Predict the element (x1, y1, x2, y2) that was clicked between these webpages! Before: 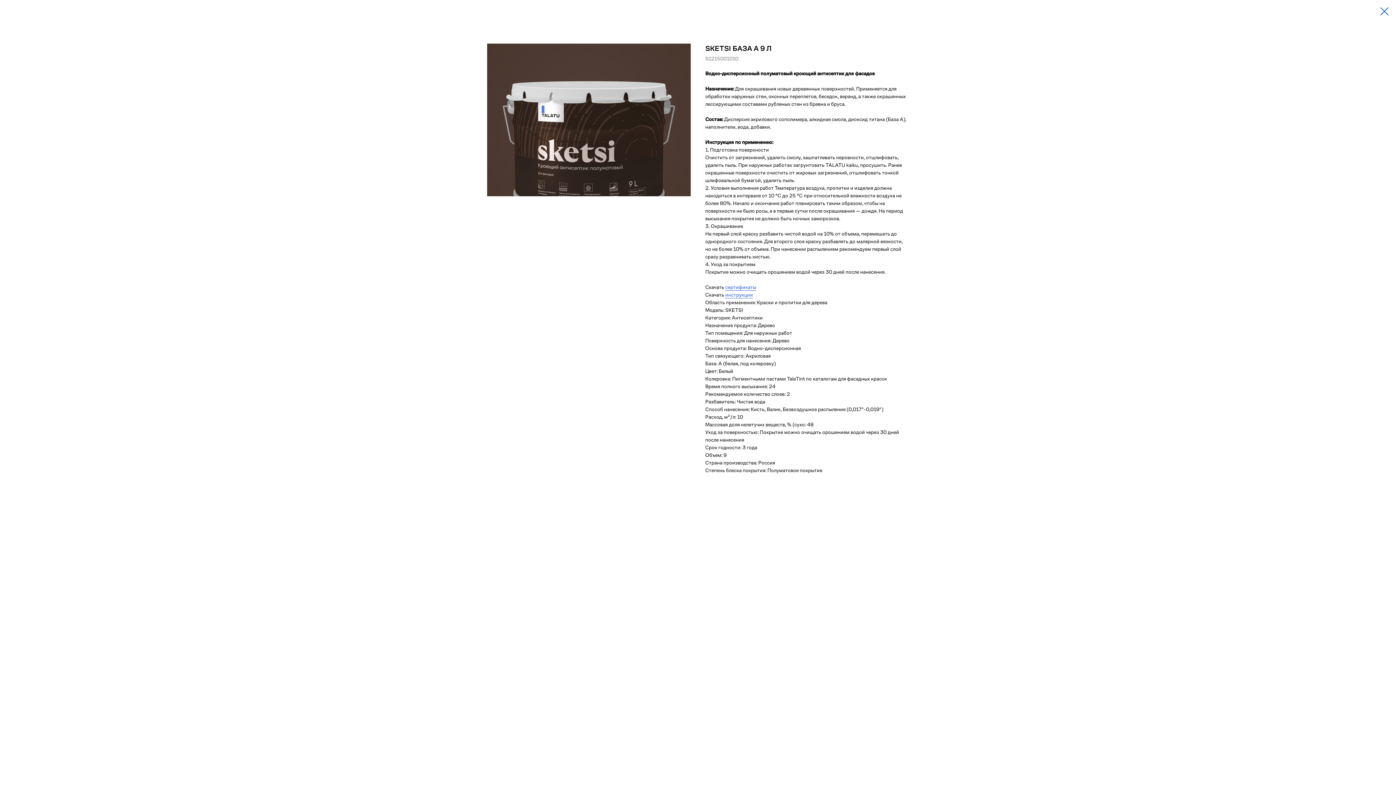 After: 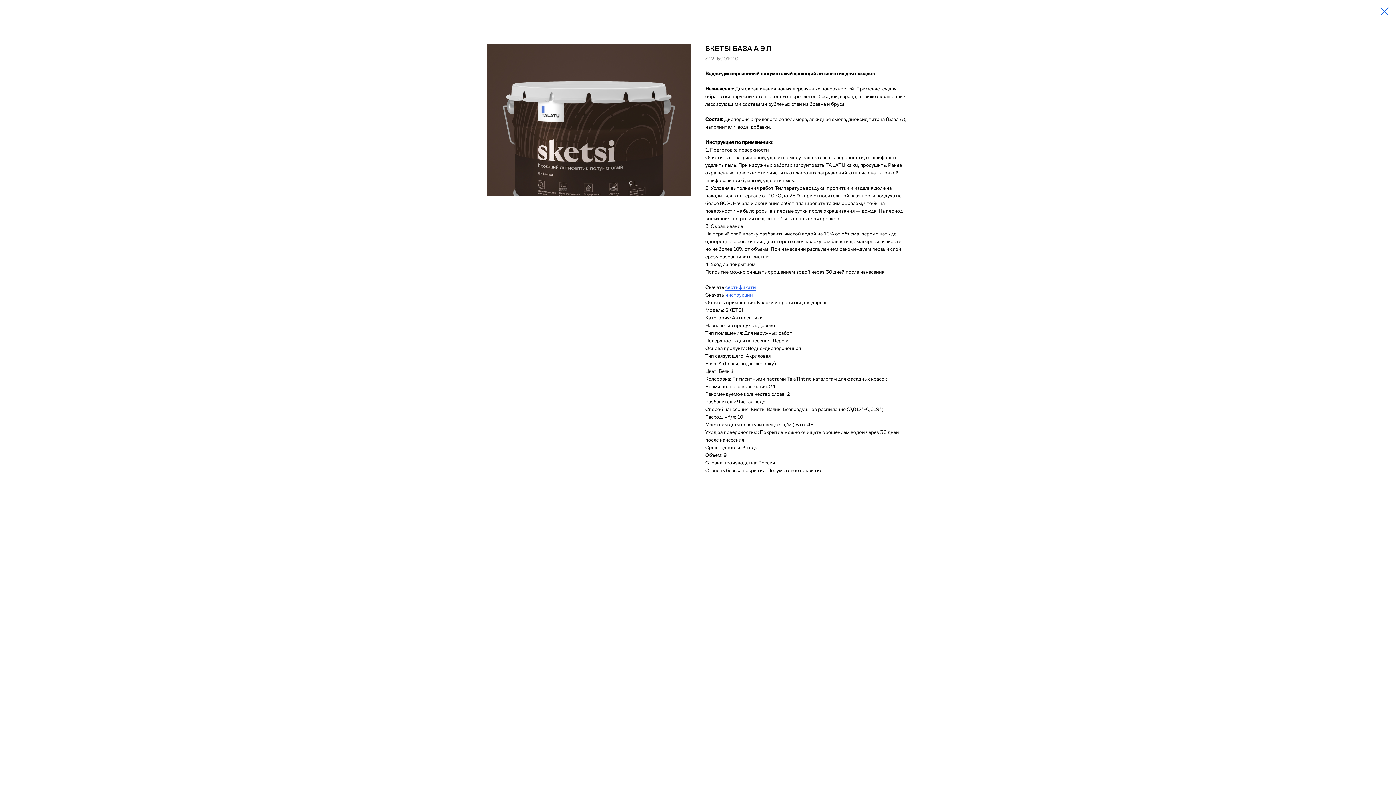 Action: bbox: (725, 291, 753, 298) label: инструкции